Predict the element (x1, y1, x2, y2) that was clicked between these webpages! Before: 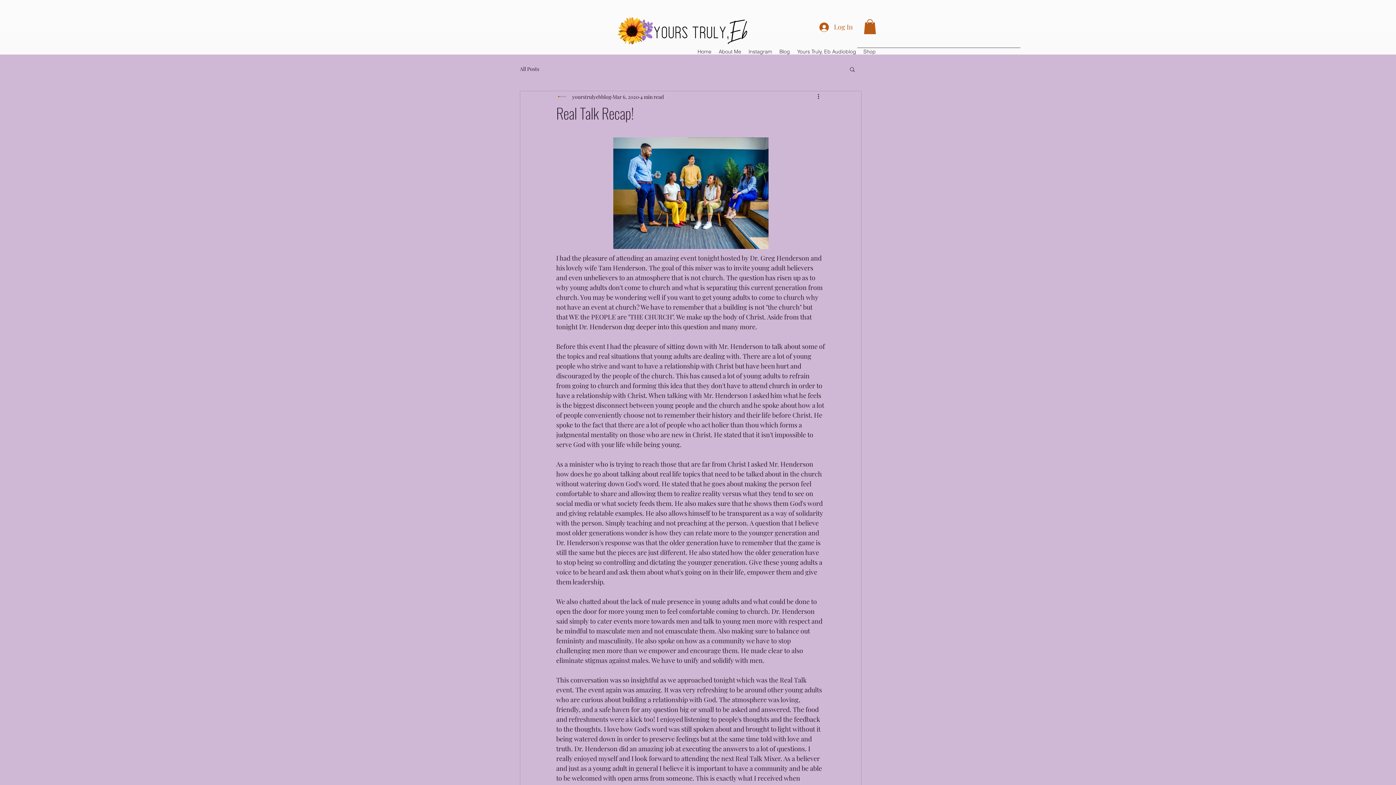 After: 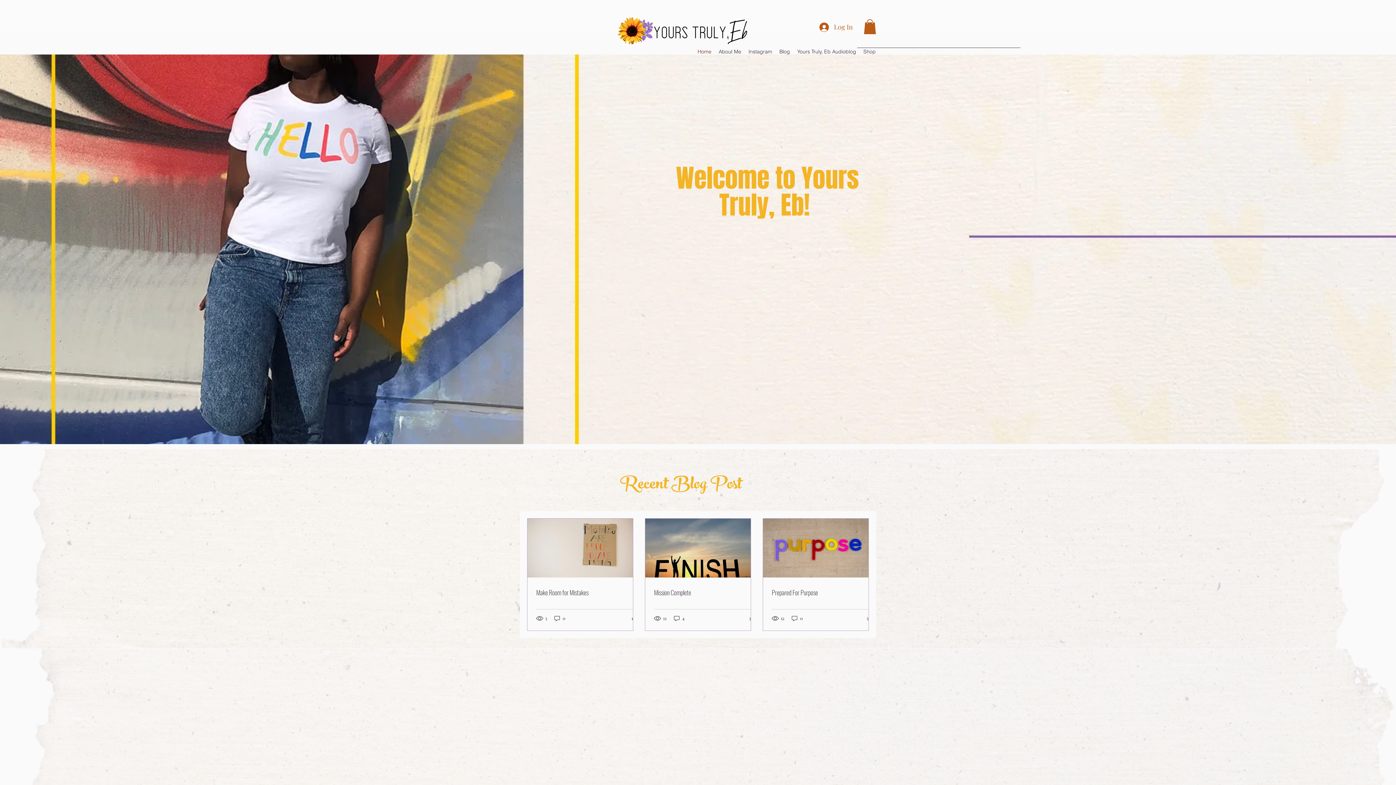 Action: bbox: (611, 11, 760, 50)